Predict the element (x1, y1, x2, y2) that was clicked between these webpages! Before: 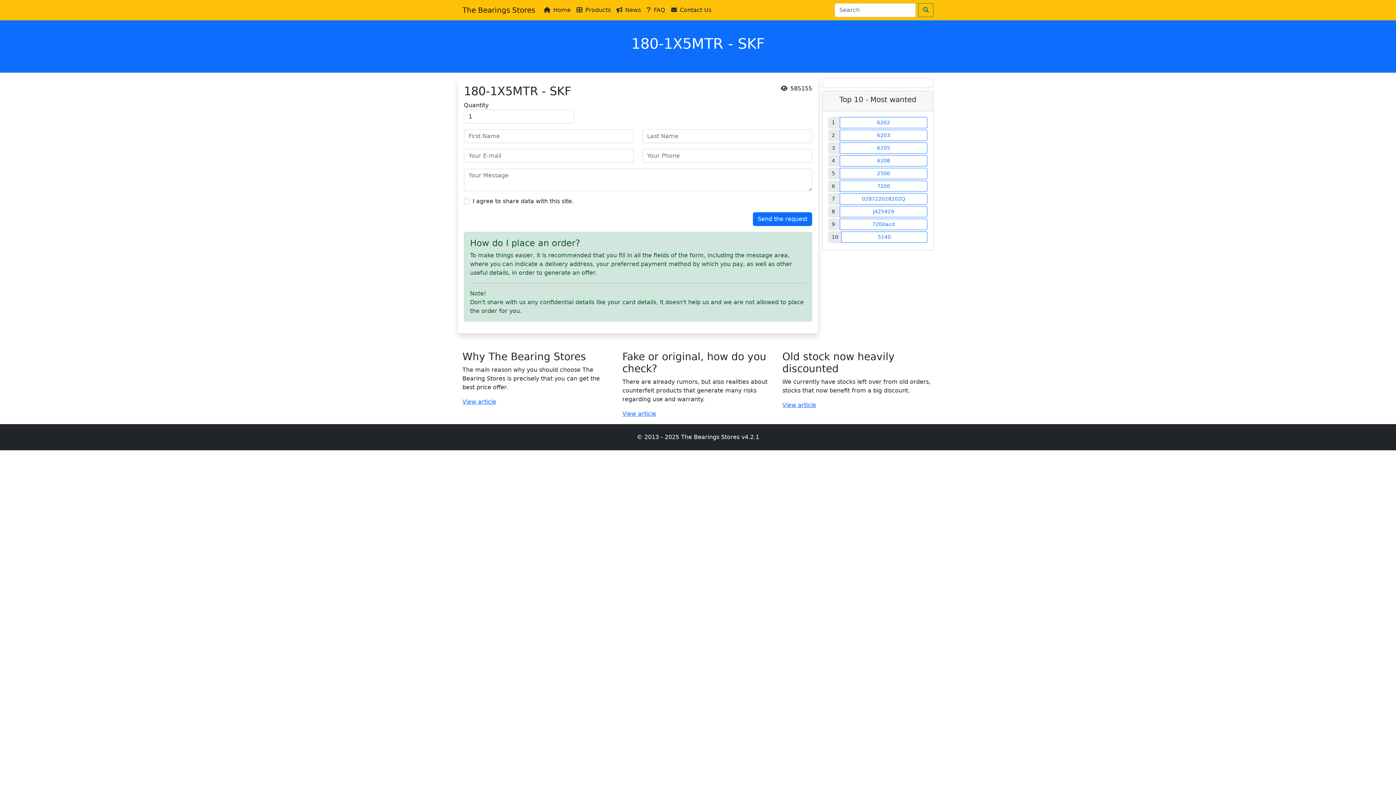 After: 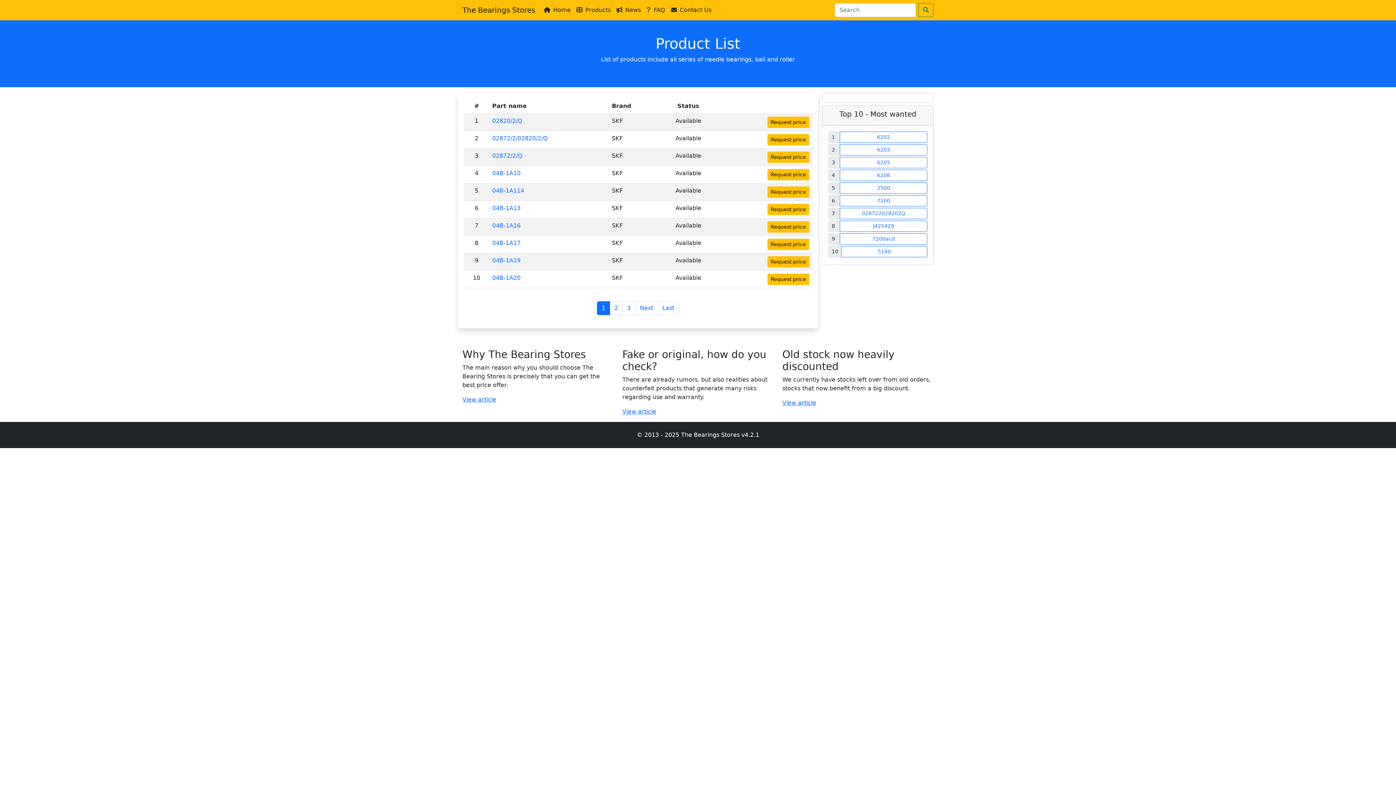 Action: label: Products bbox: (573, 2, 613, 17)